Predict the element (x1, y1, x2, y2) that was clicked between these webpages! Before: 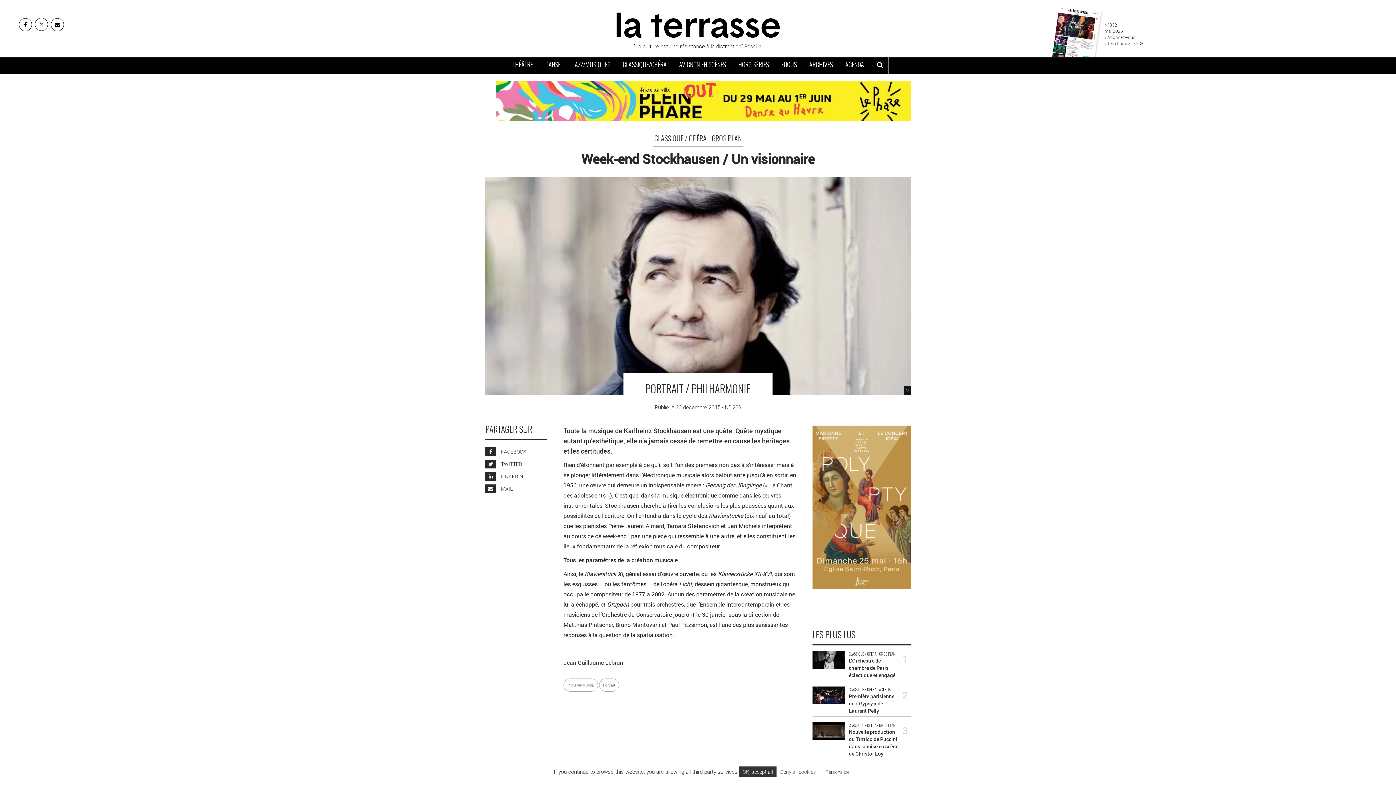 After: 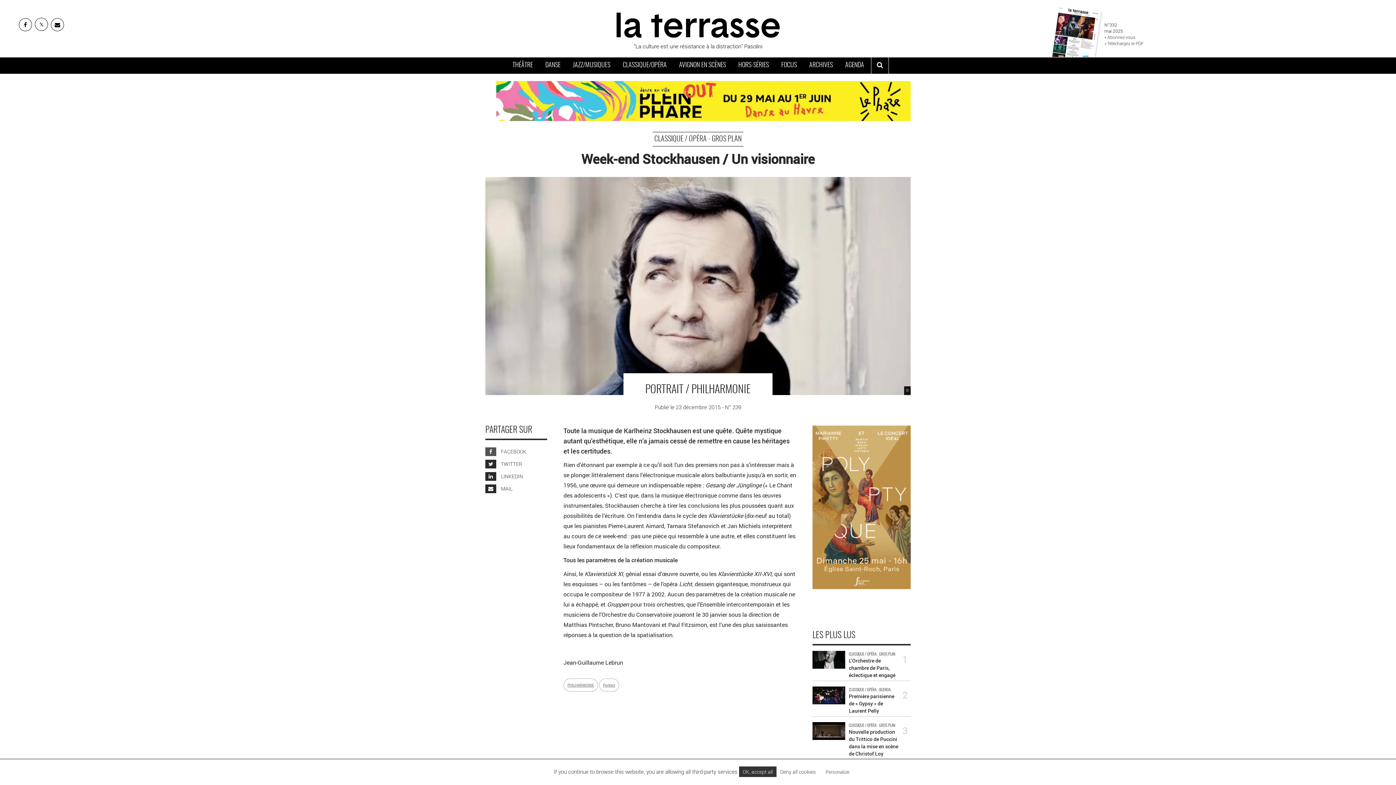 Action: label:  FACEBOOK bbox: (485, 448, 526, 455)